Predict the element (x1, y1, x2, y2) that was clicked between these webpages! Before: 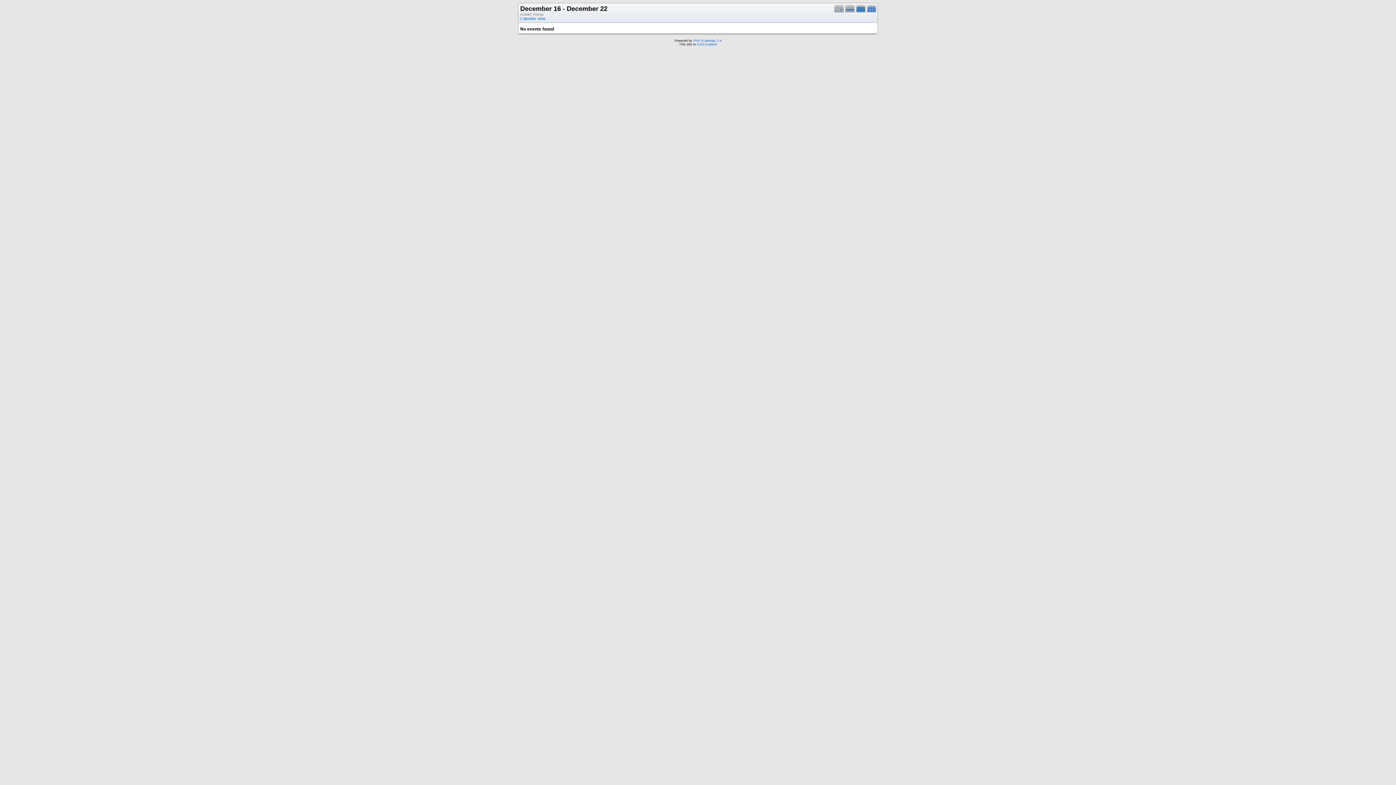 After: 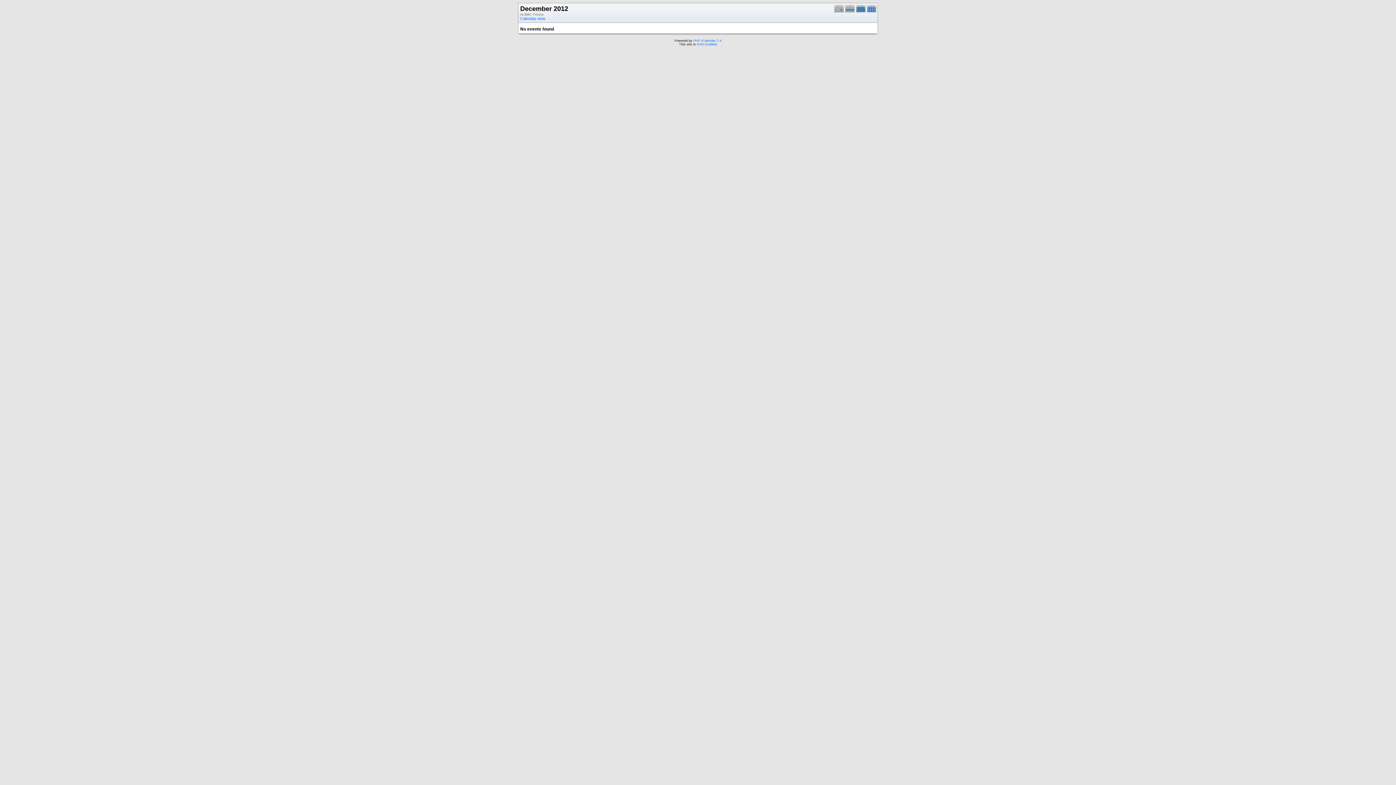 Action: bbox: (856, 9, 867, 13)